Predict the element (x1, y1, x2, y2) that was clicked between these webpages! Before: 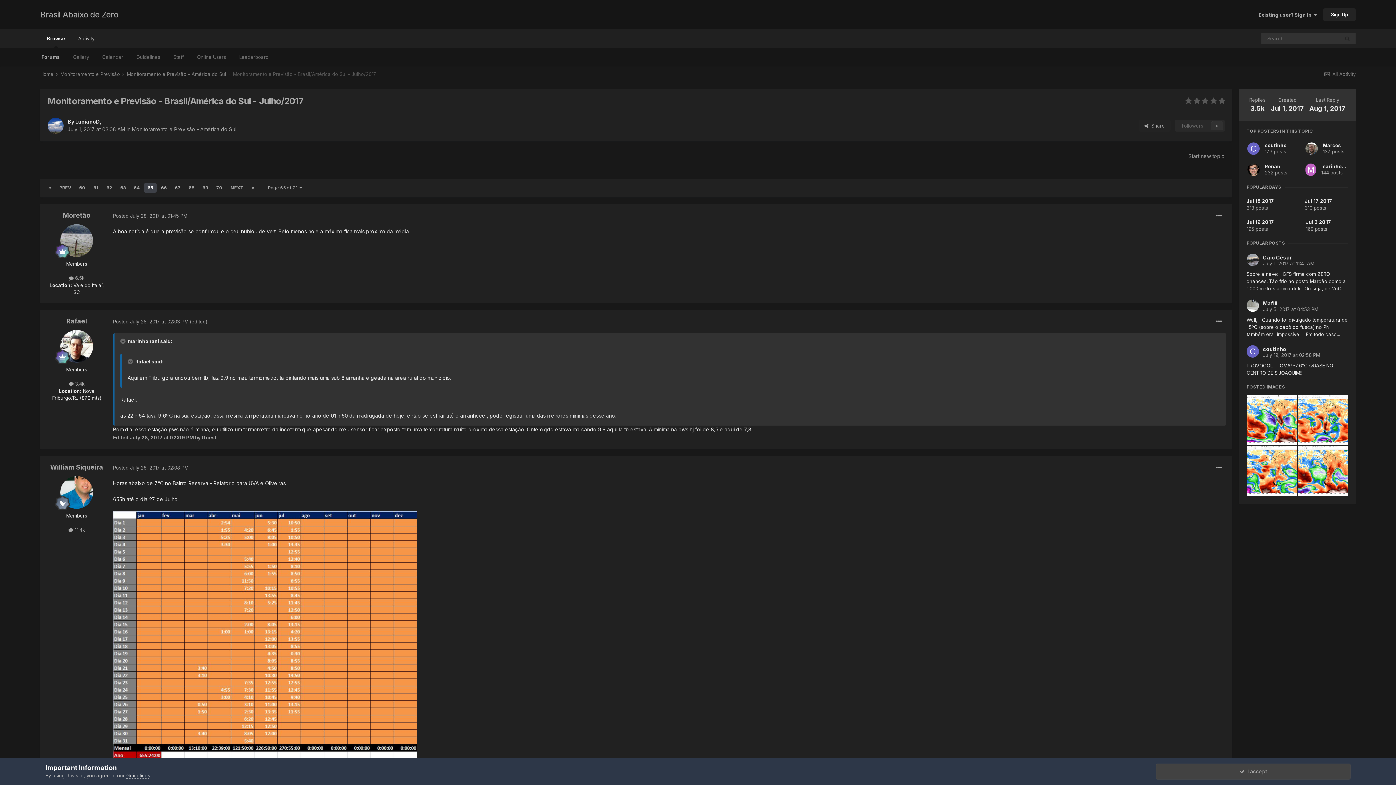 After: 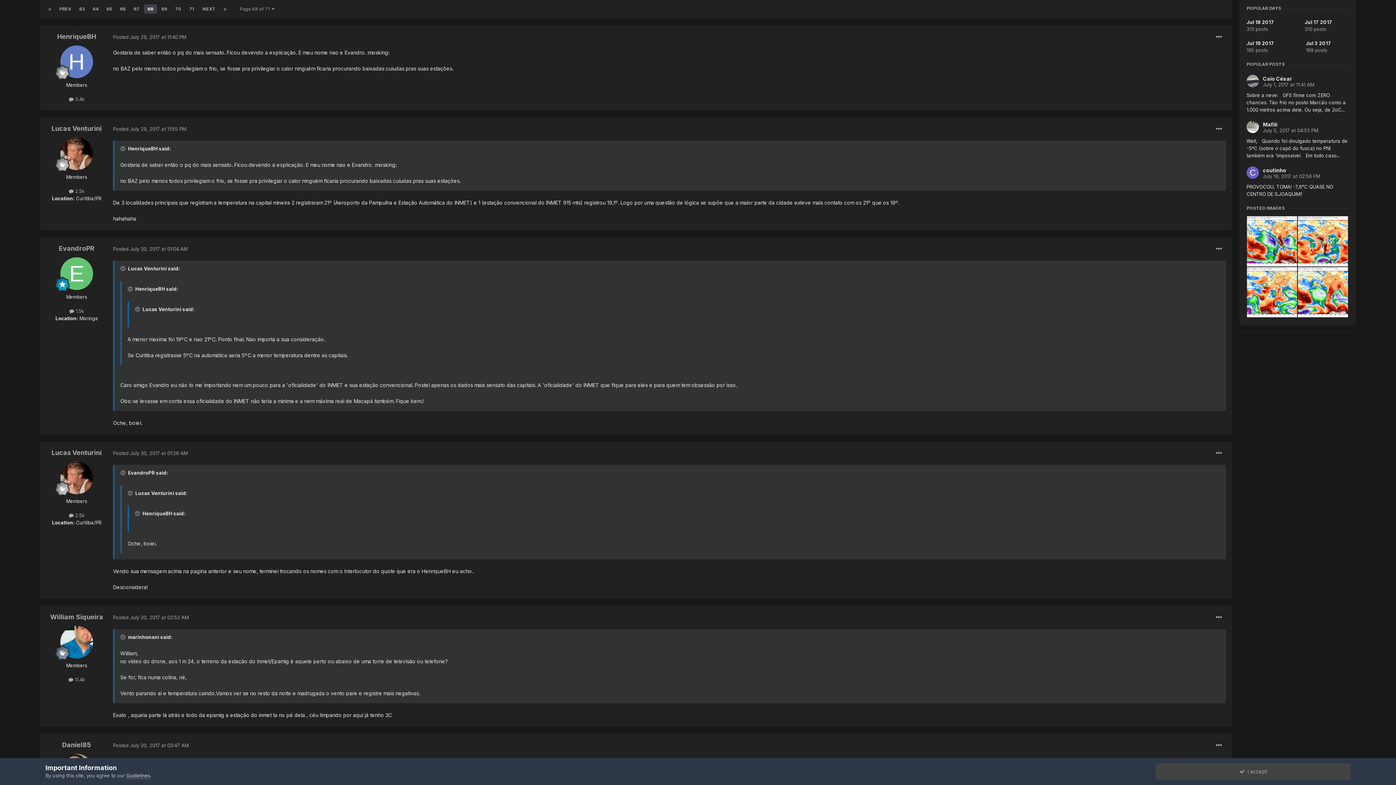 Action: bbox: (185, 183, 198, 192) label: 68